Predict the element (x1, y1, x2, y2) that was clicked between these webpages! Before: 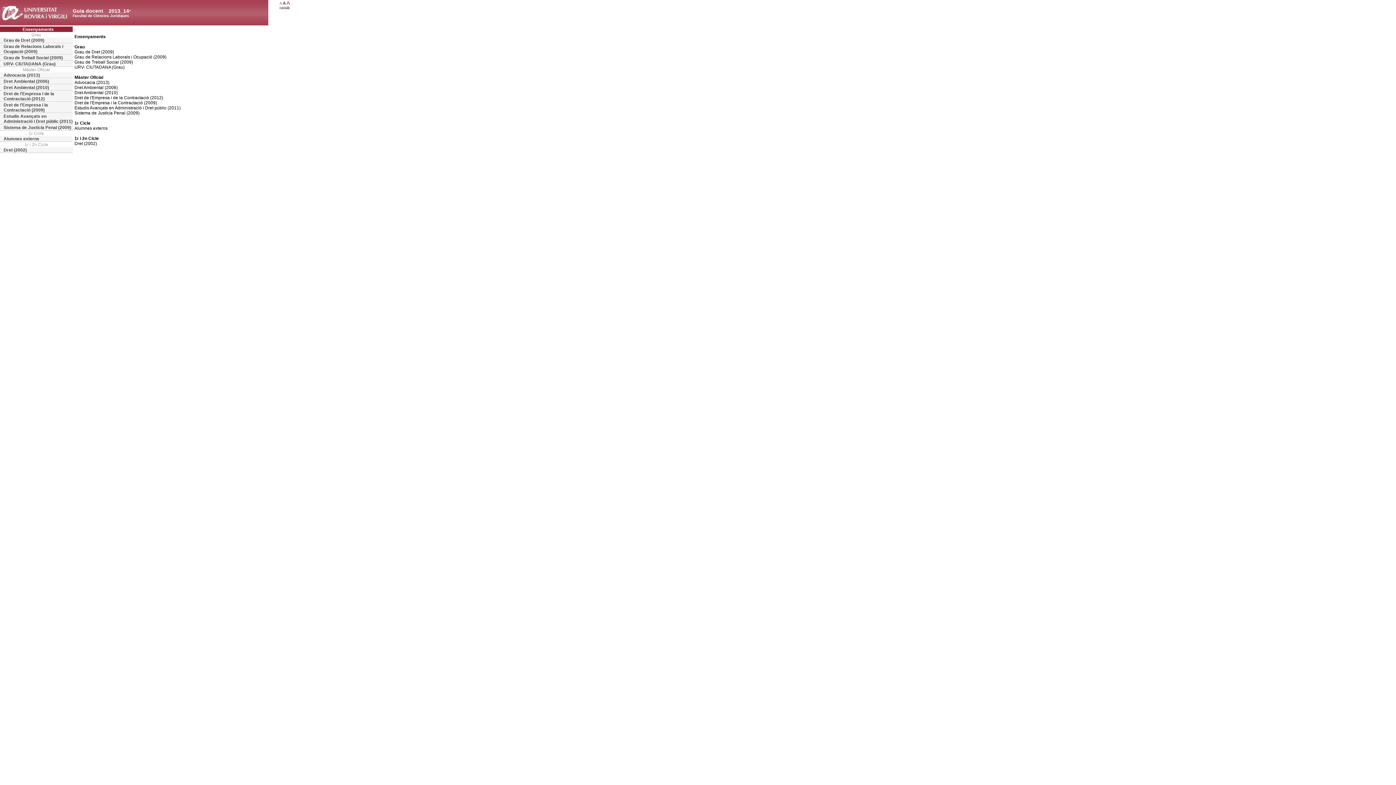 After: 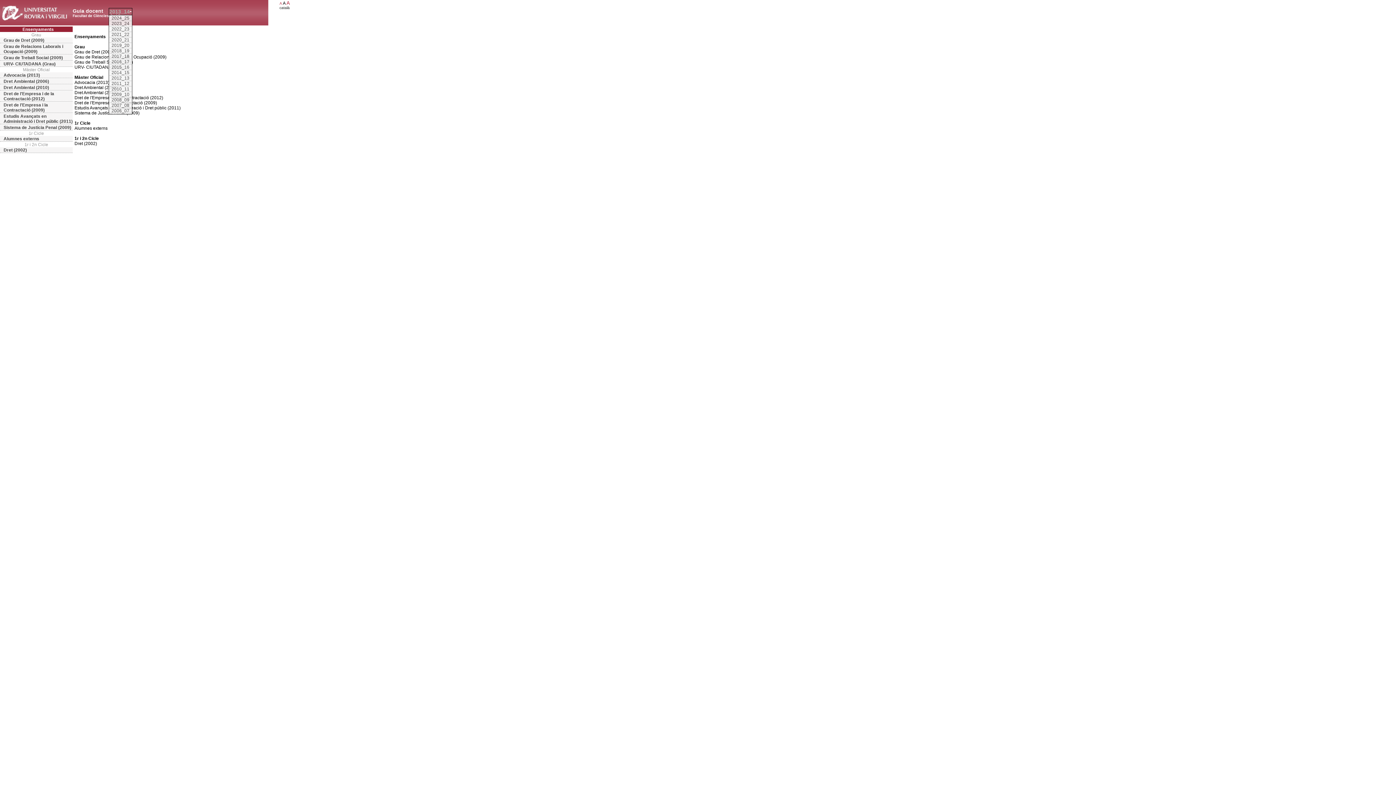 Action: label: 2013_14 bbox: (108, 8, 129, 13)